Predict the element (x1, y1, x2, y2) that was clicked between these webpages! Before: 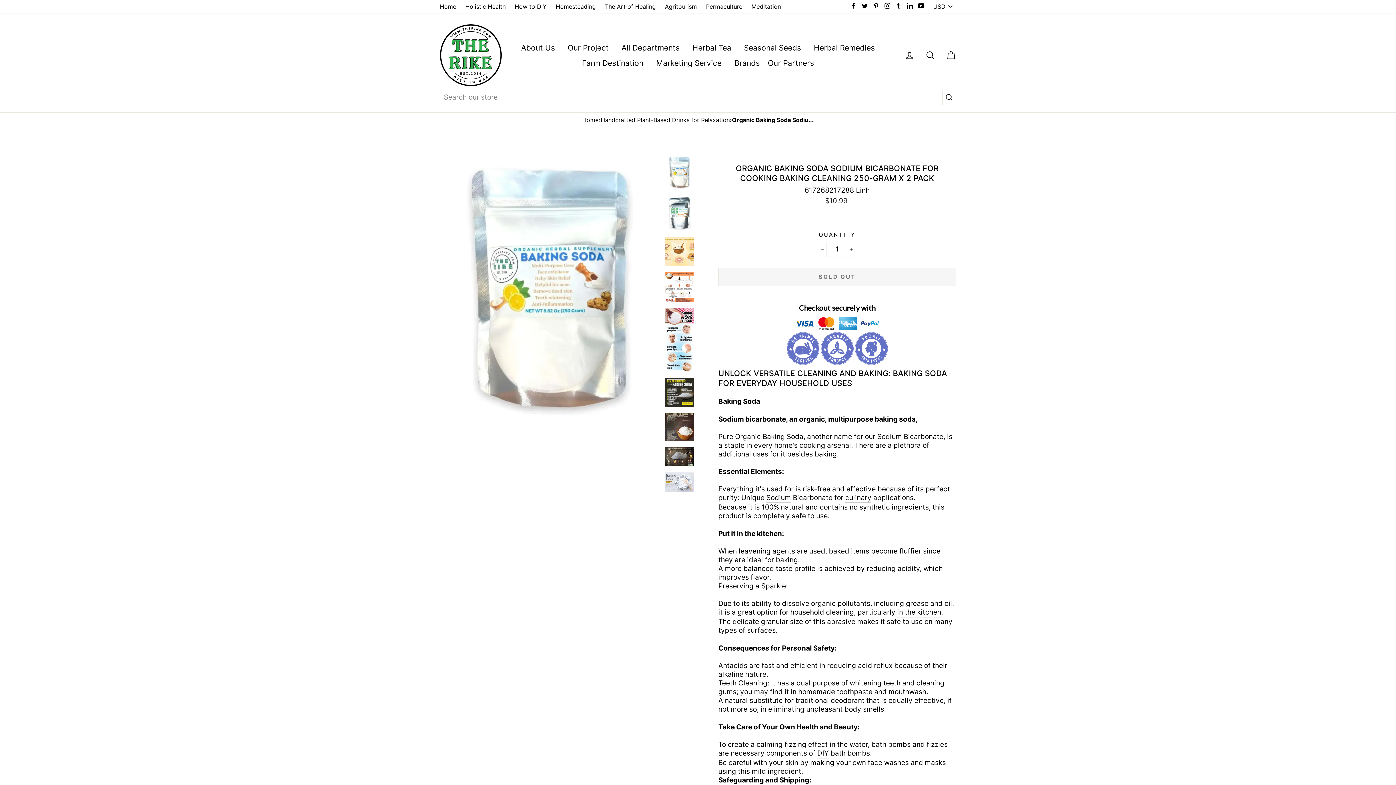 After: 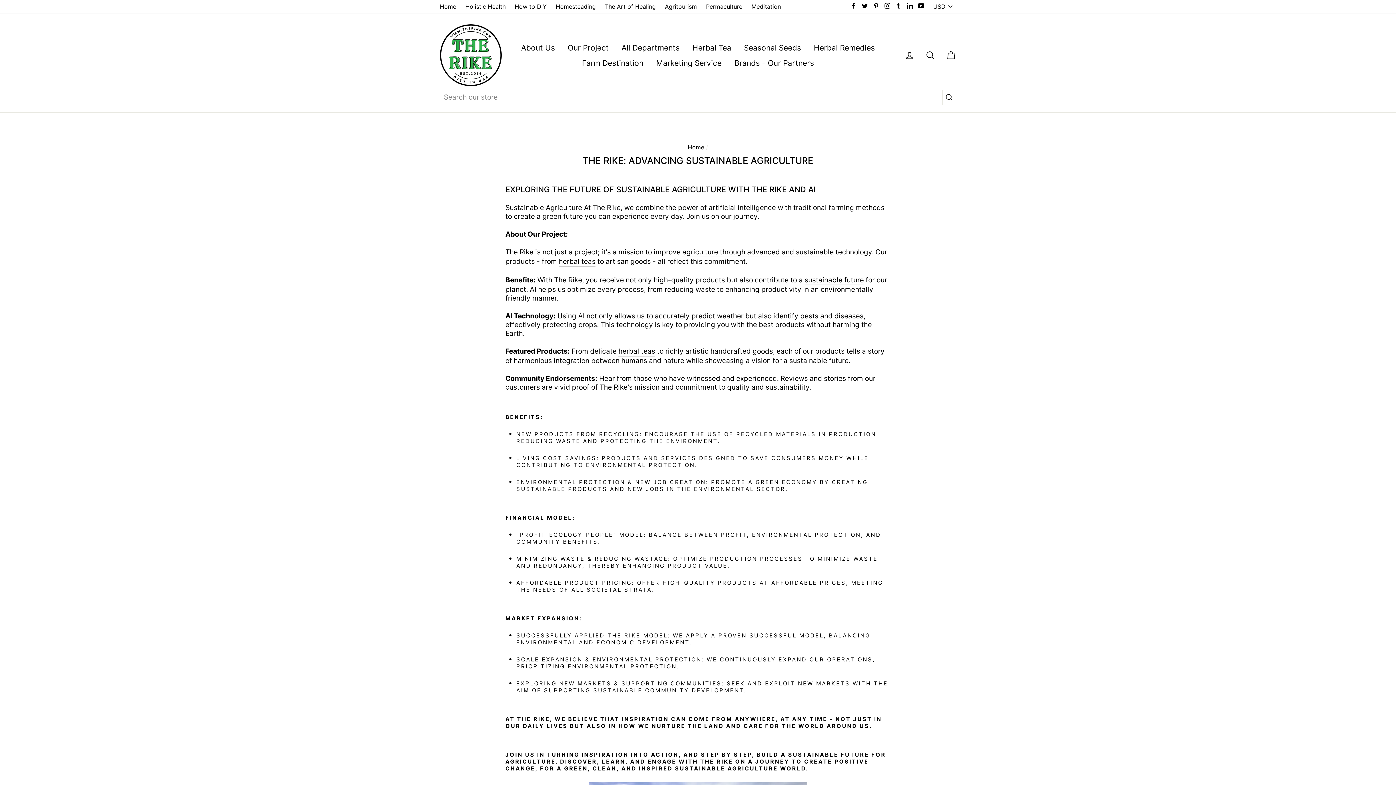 Action: label: About Us bbox: (515, 40, 560, 55)